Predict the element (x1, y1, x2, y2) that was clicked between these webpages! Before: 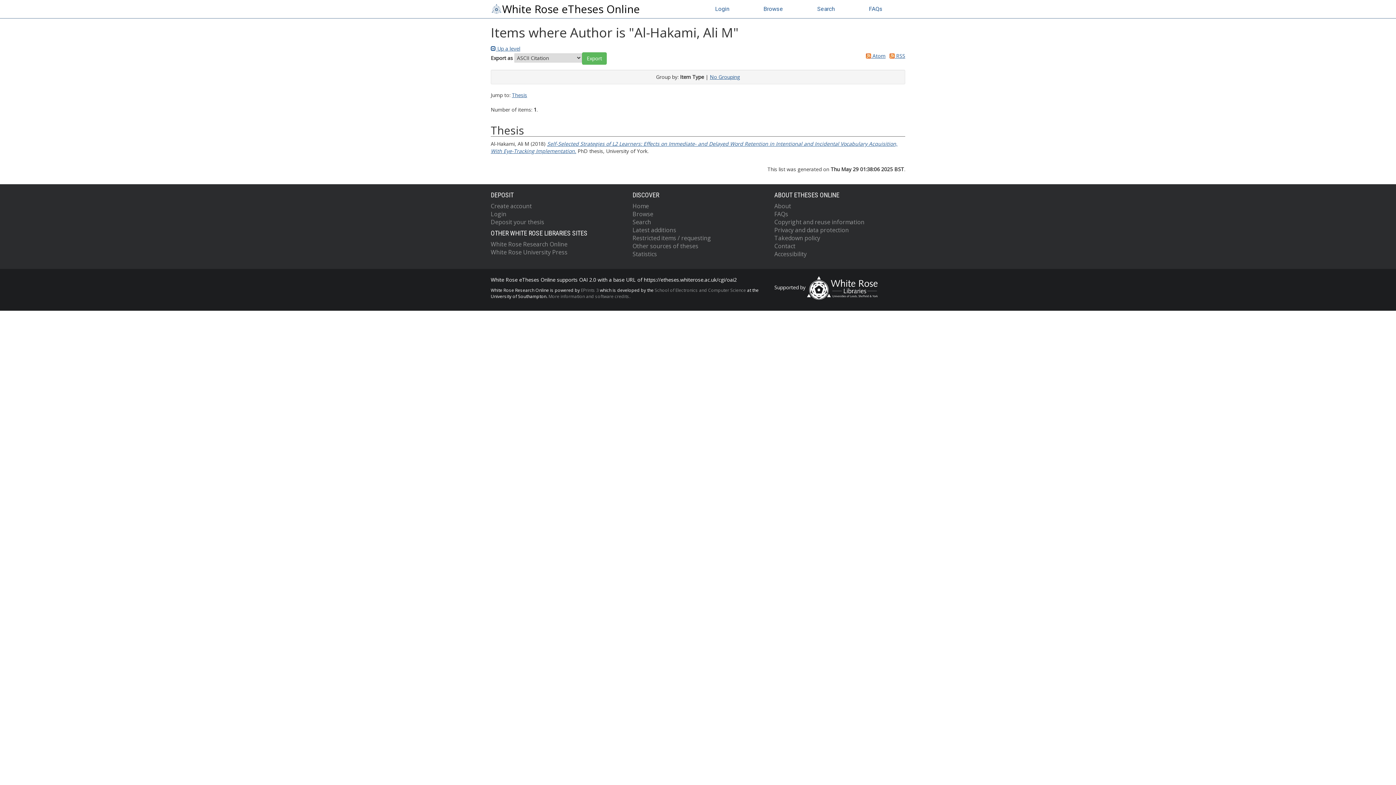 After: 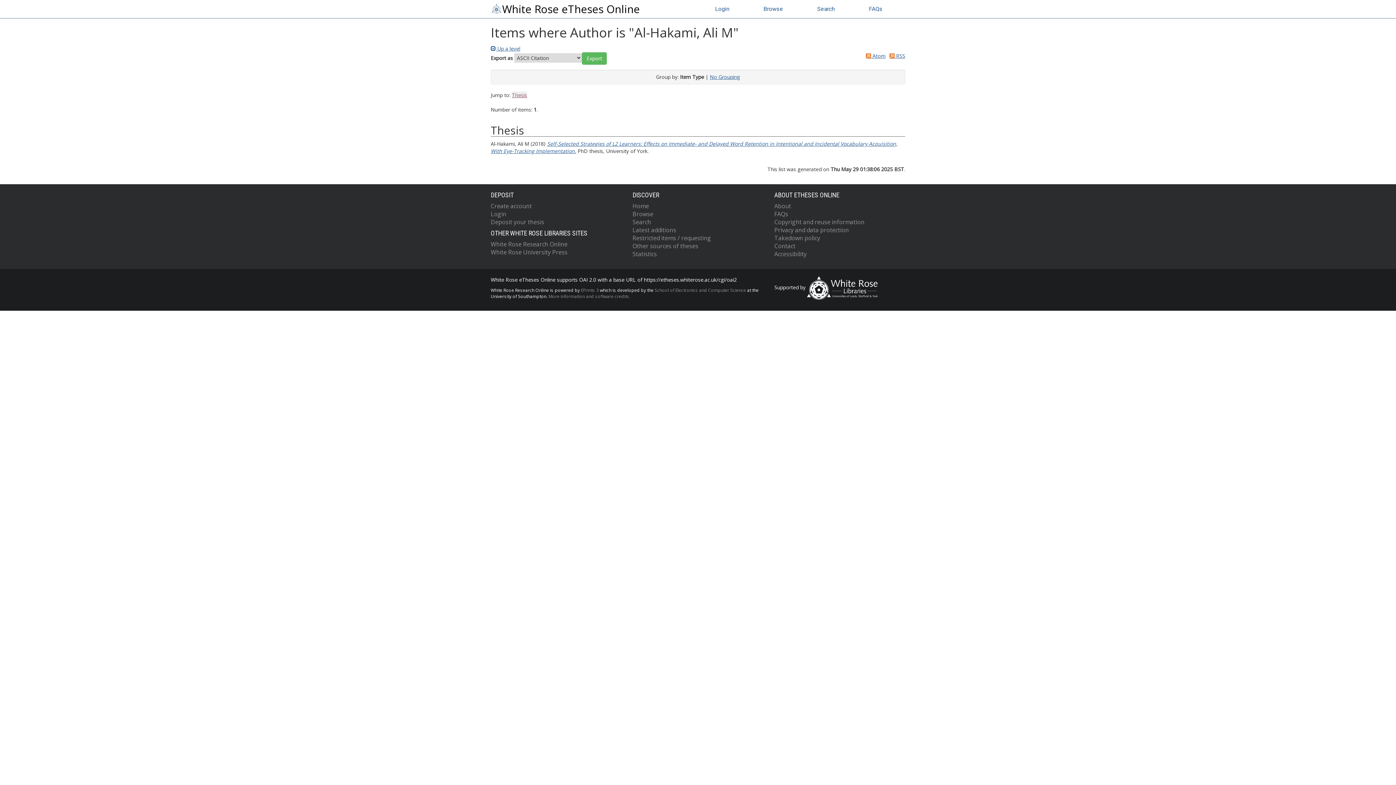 Action: bbox: (512, 91, 527, 98) label: Thesis